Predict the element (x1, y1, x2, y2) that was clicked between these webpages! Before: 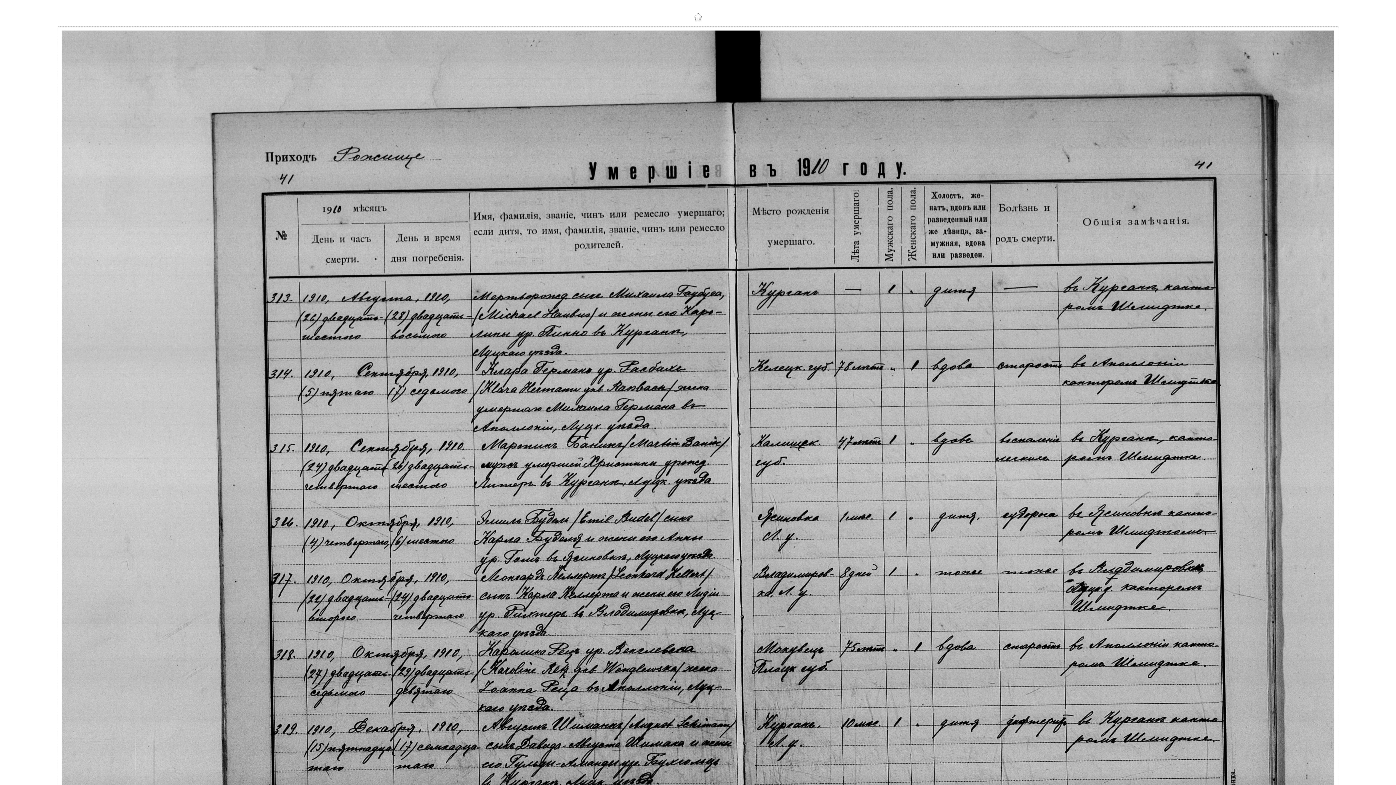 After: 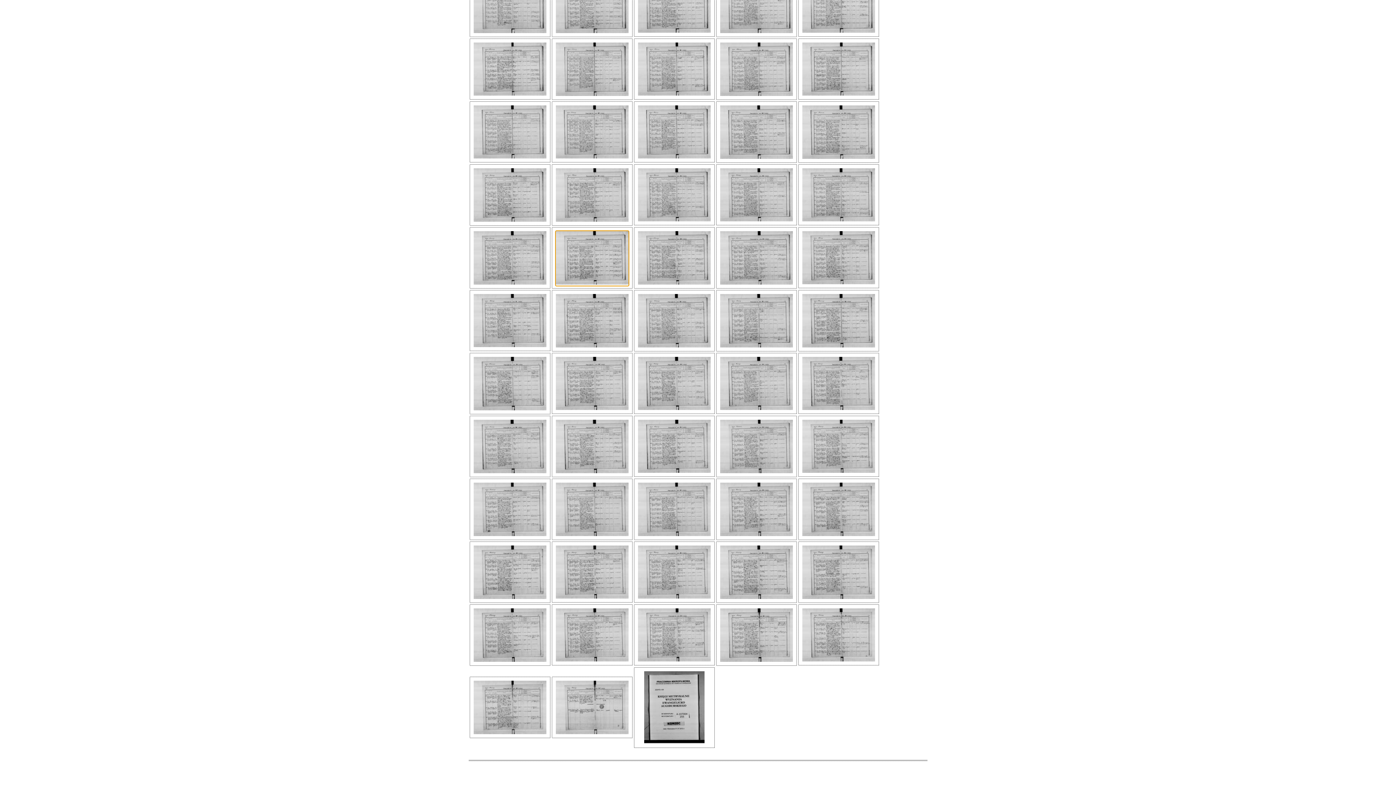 Action: bbox: (694, 21, 702, 27)